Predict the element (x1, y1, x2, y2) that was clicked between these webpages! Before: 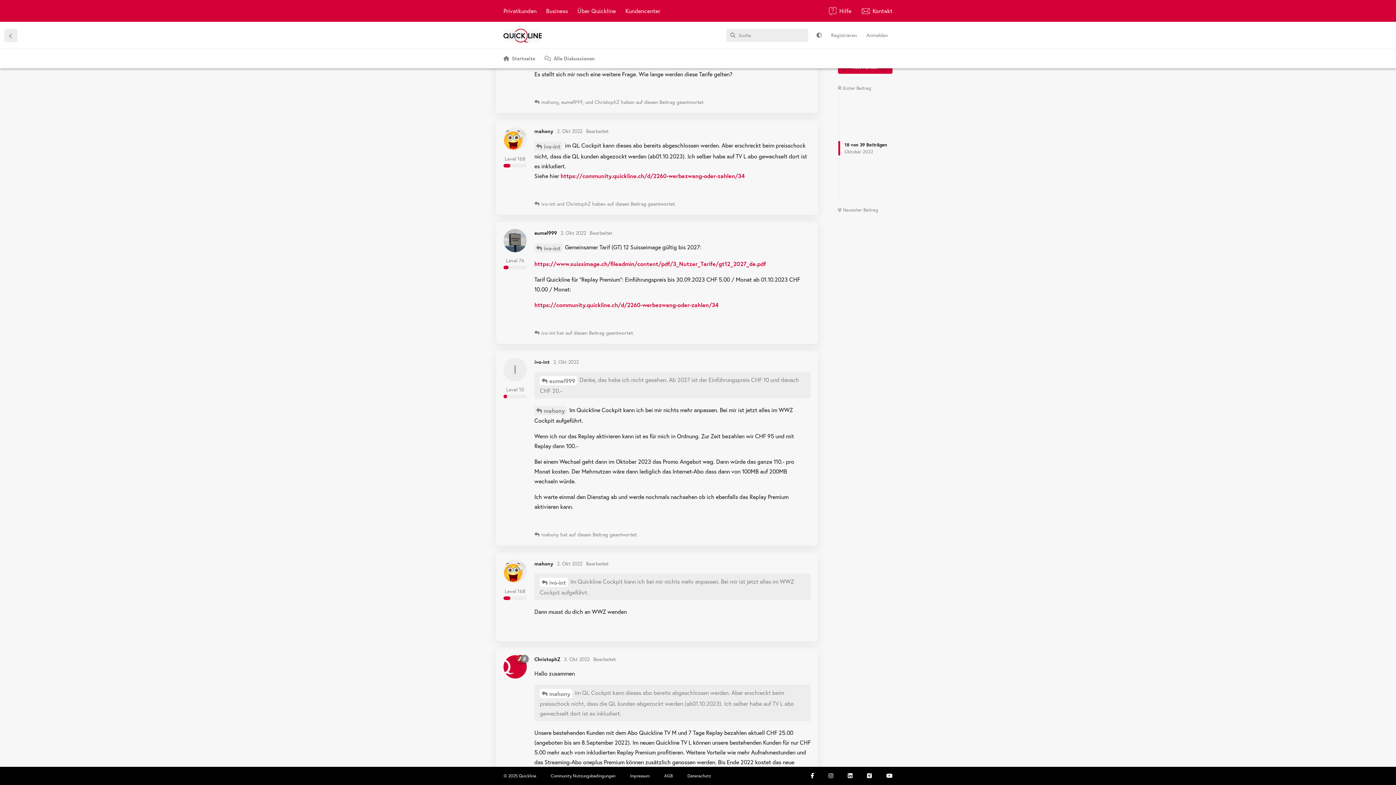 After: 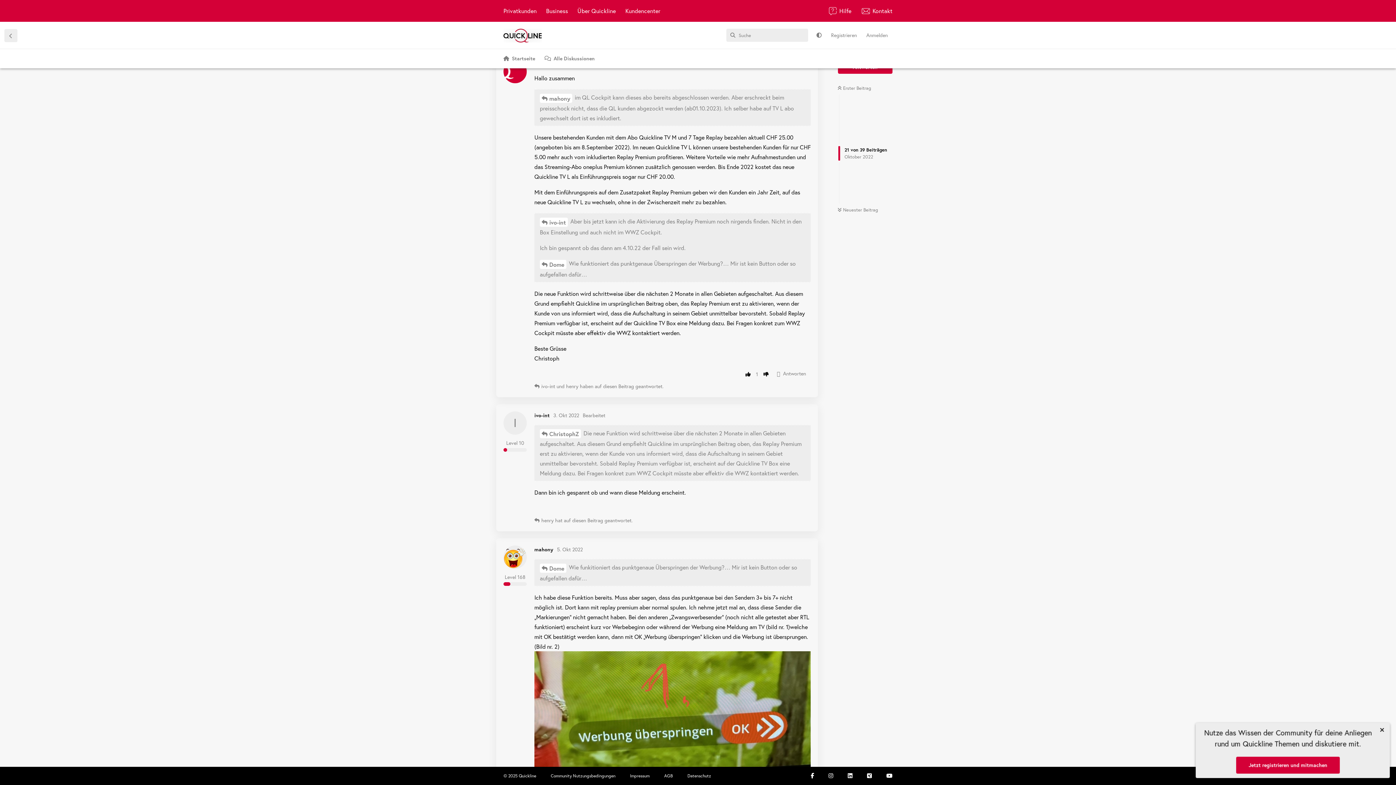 Action: label: ChristophZ bbox: (594, 98, 619, 105)